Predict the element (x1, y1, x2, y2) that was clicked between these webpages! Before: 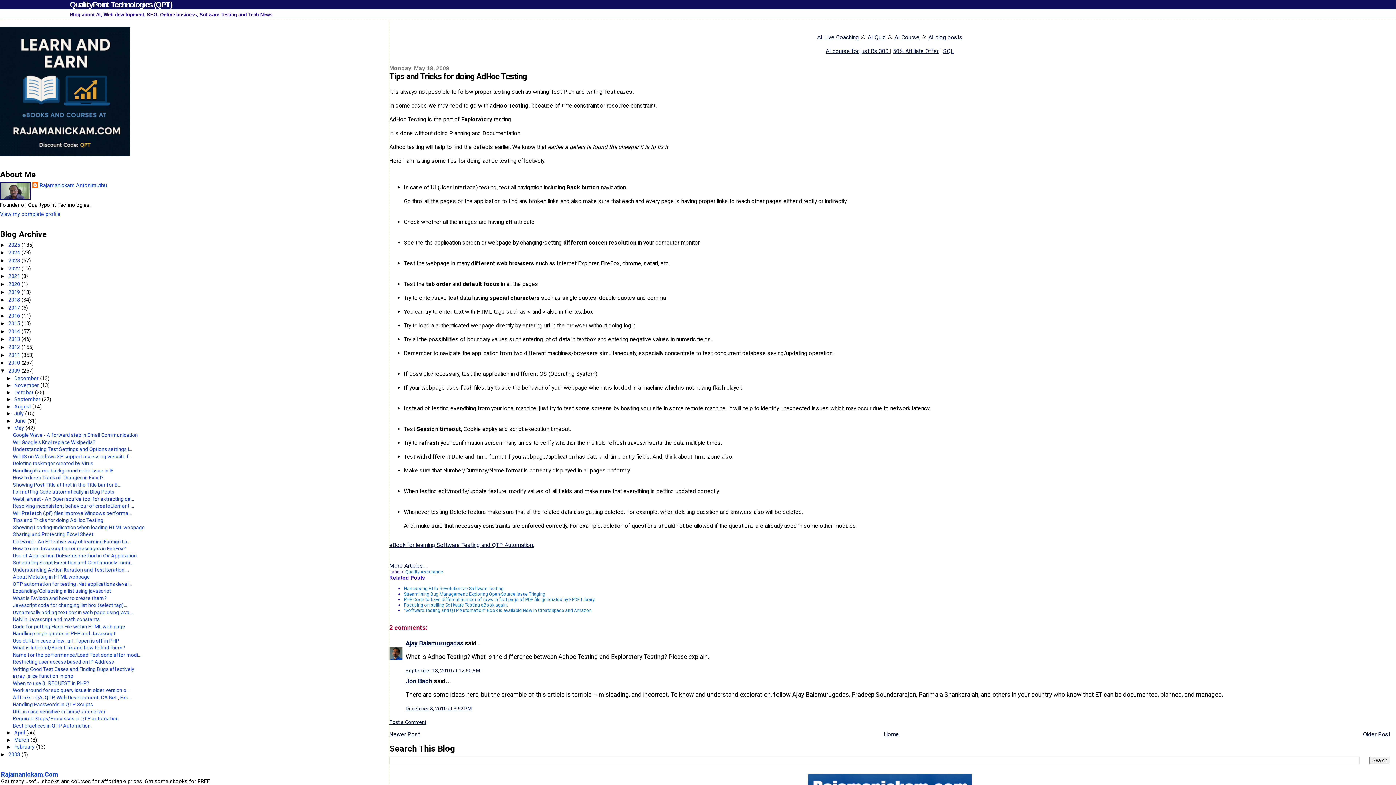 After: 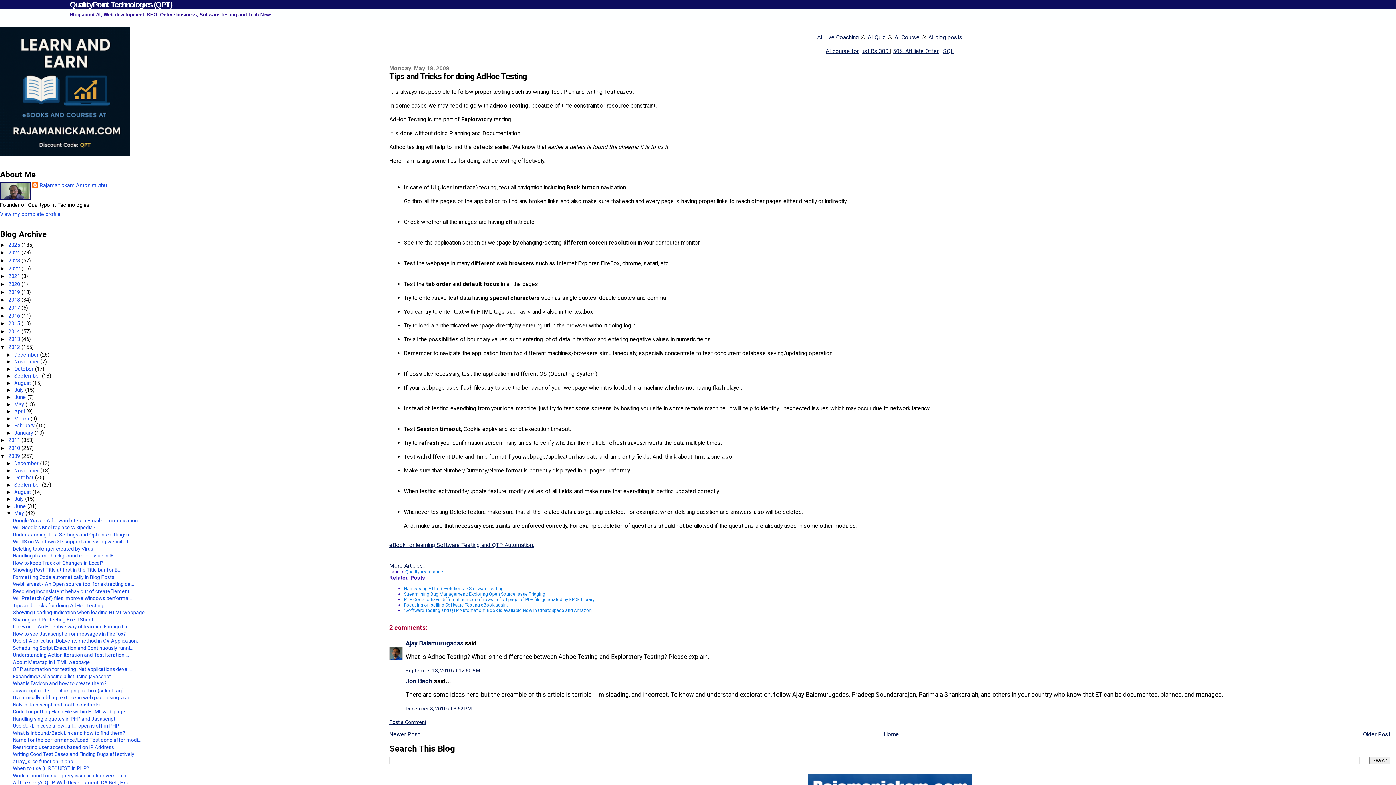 Action: label: ►   bbox: (0, 344, 8, 350)